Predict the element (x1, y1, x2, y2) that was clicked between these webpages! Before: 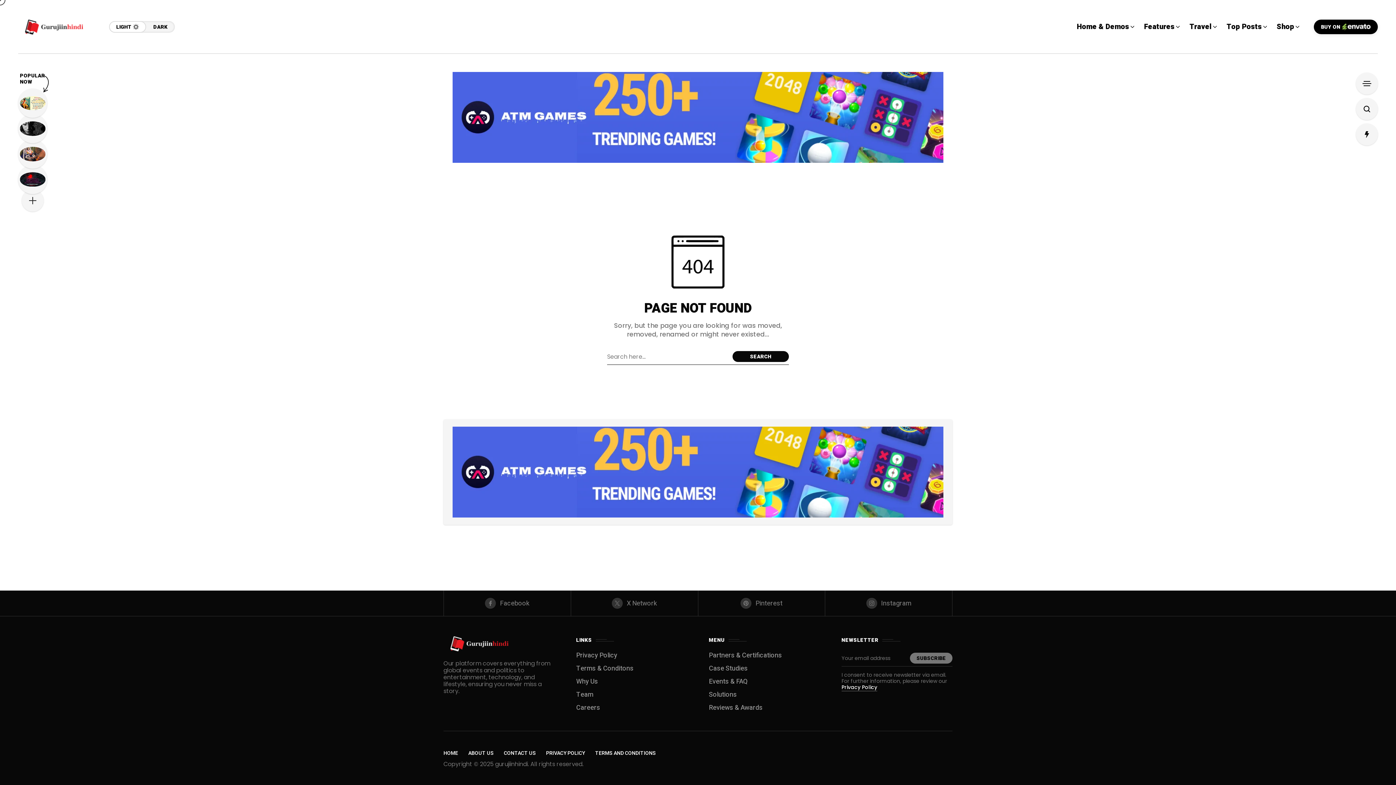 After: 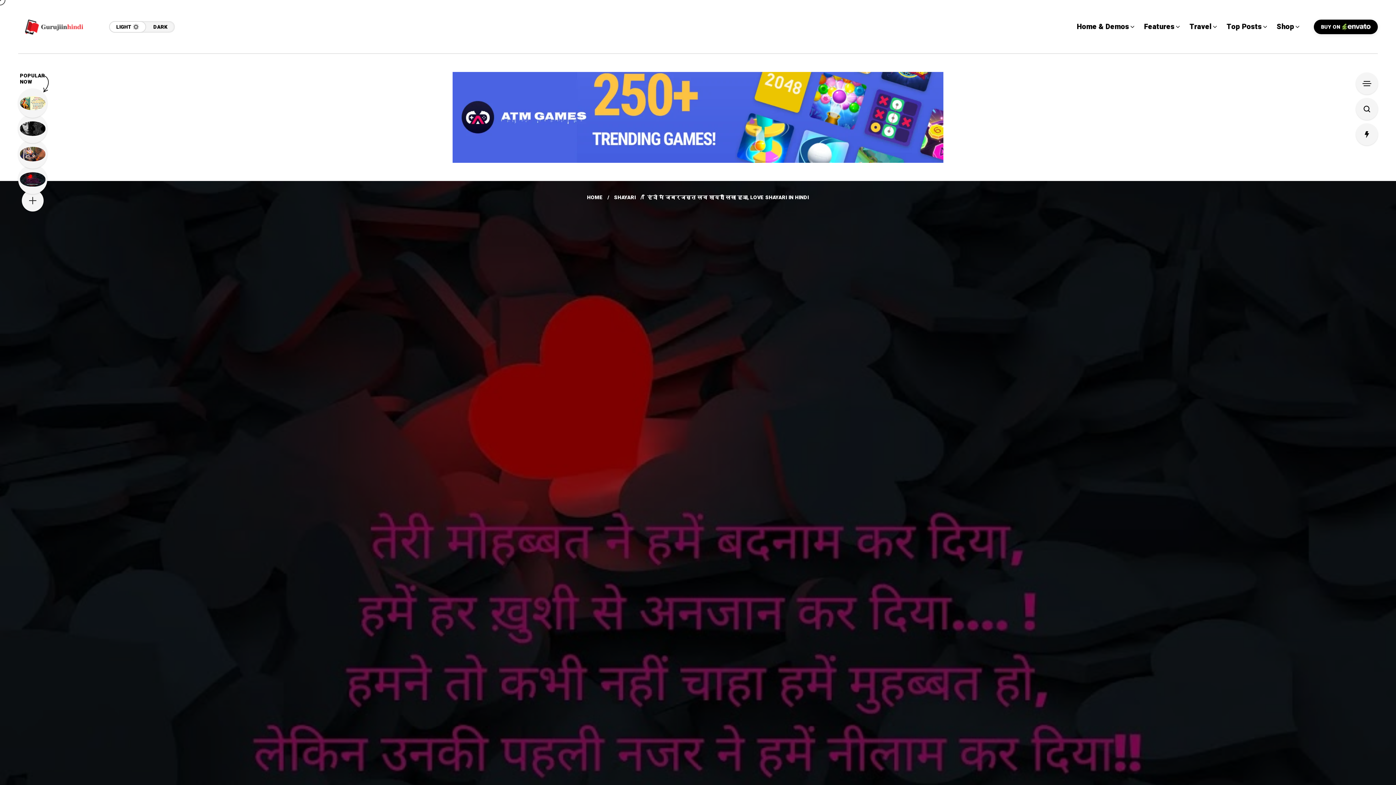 Action: label: 04 bbox: (18, 165, 47, 194)